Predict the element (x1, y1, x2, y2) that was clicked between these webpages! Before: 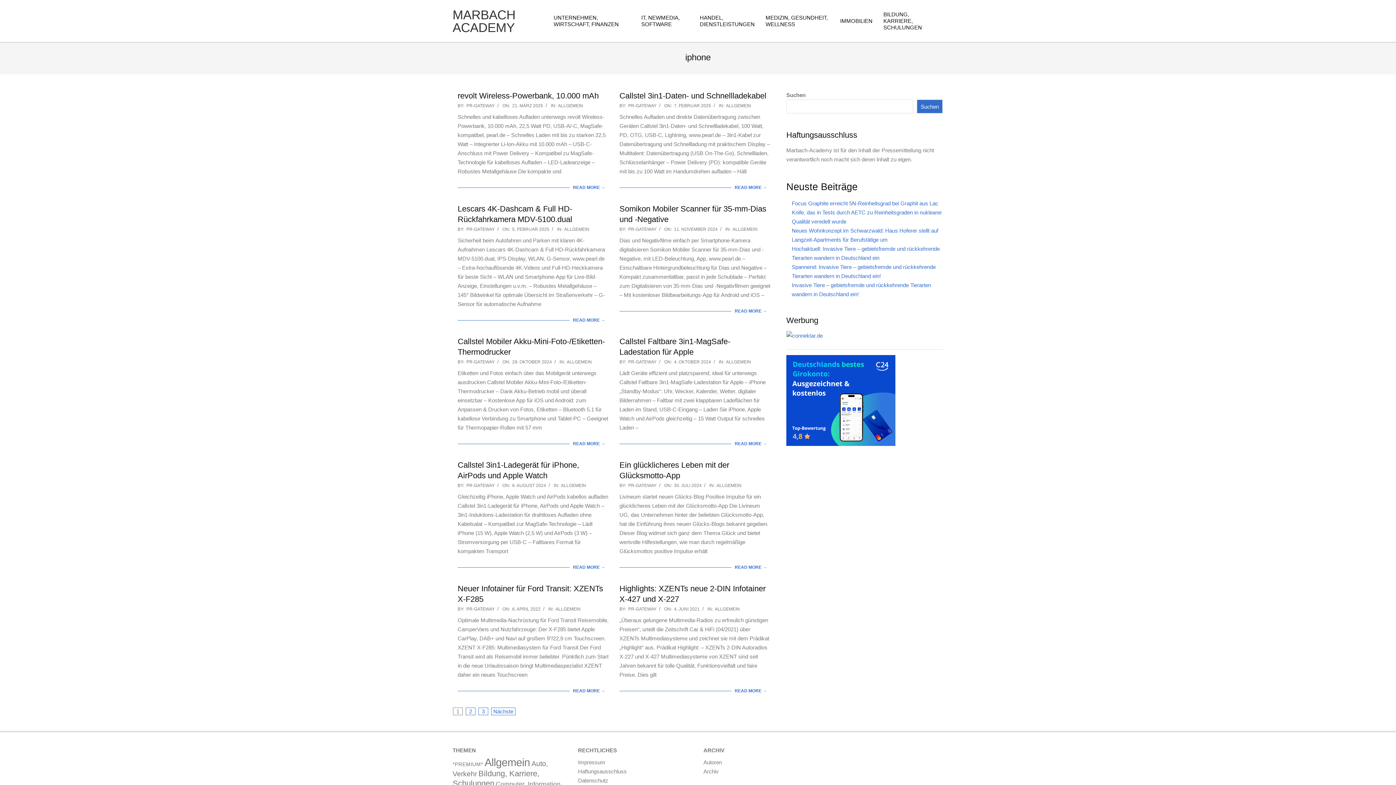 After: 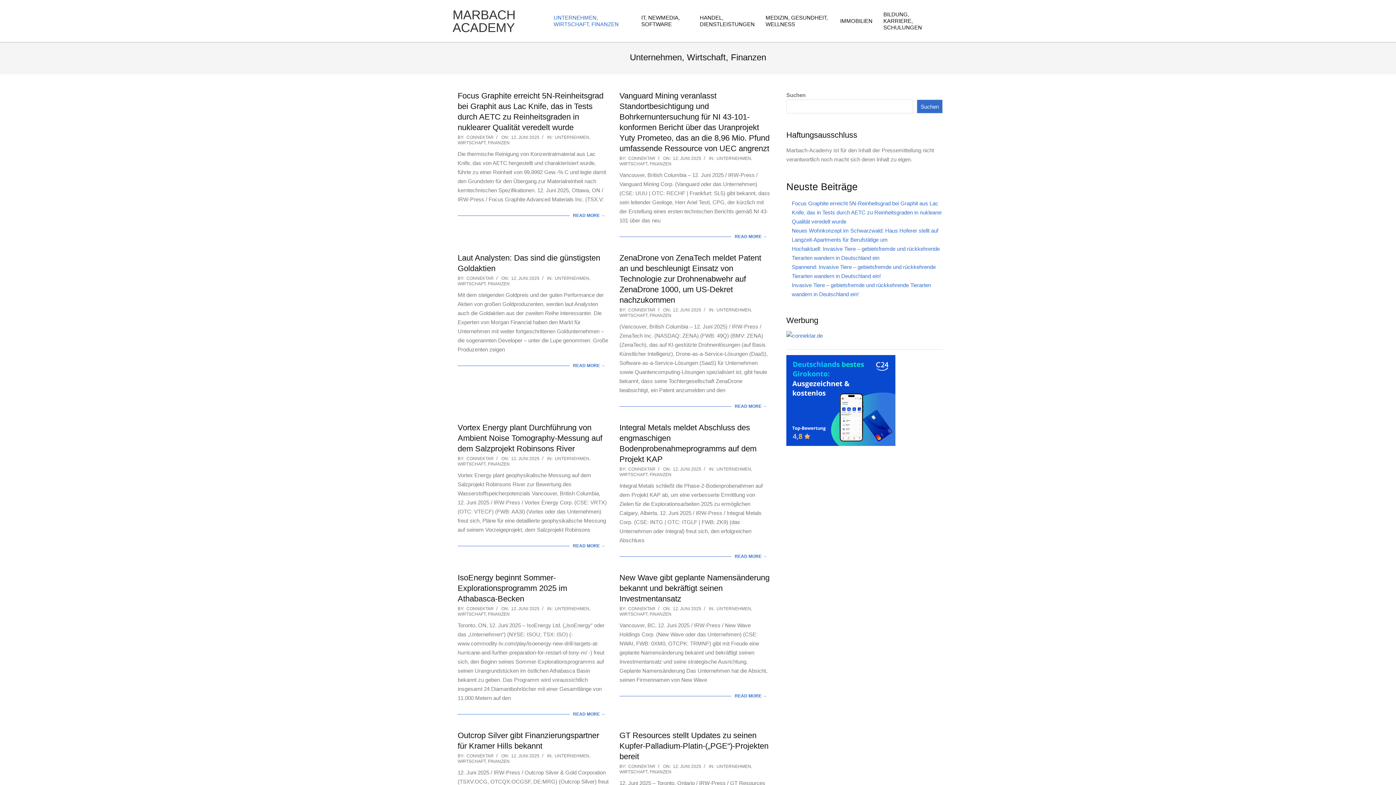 Action: label: UNTERNEHMEN, WIRTSCHAFT, FINANZEN bbox: (548, 9, 636, 32)